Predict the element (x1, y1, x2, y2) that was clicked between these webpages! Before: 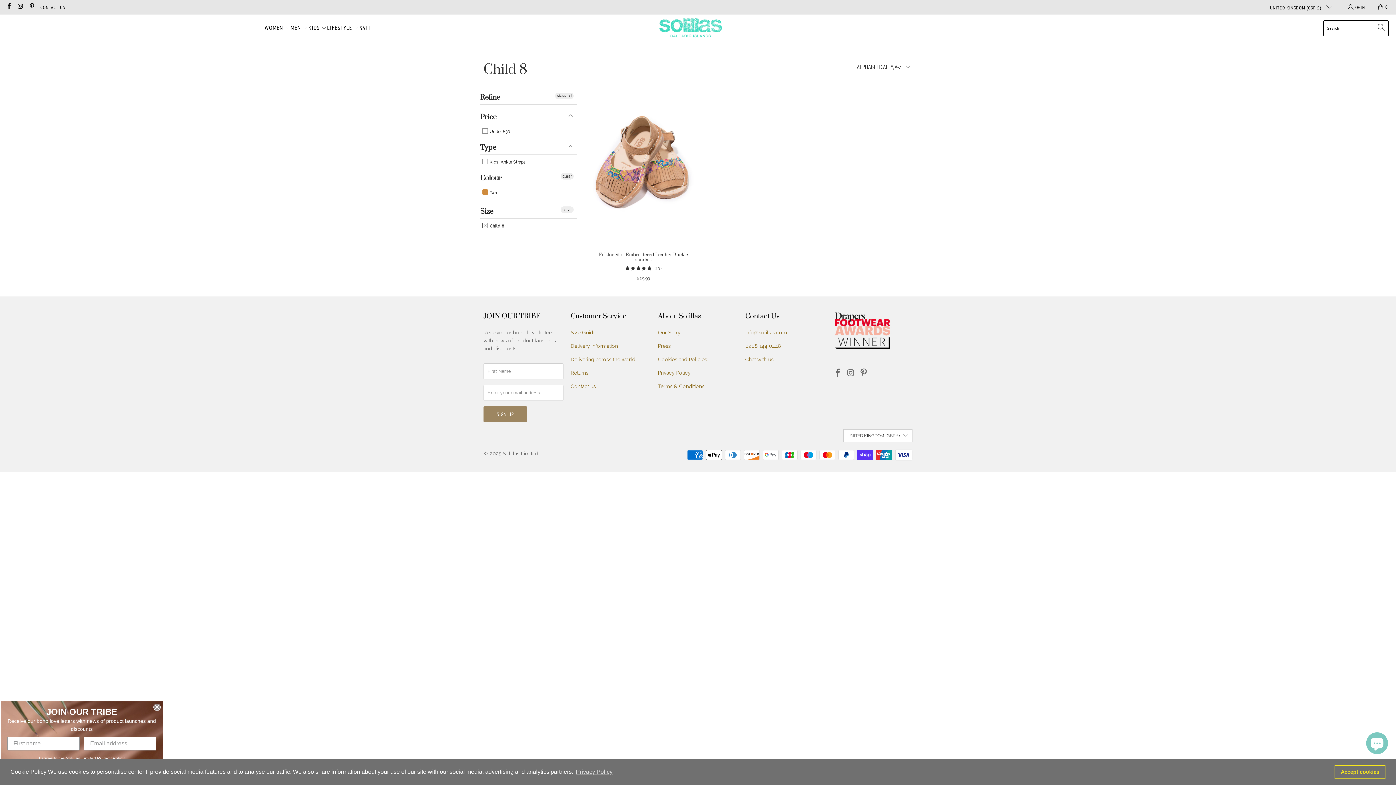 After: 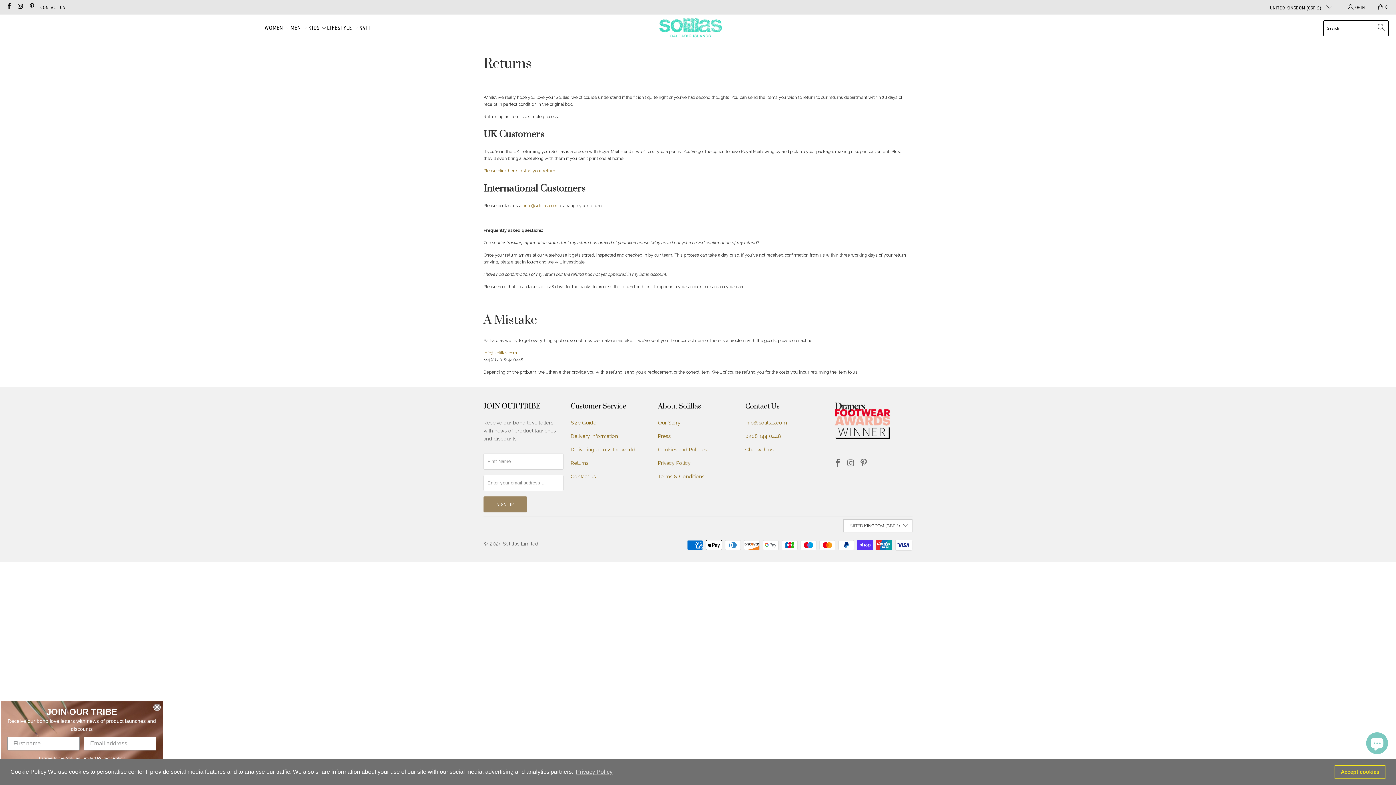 Action: label: Returns bbox: (570, 370, 588, 375)